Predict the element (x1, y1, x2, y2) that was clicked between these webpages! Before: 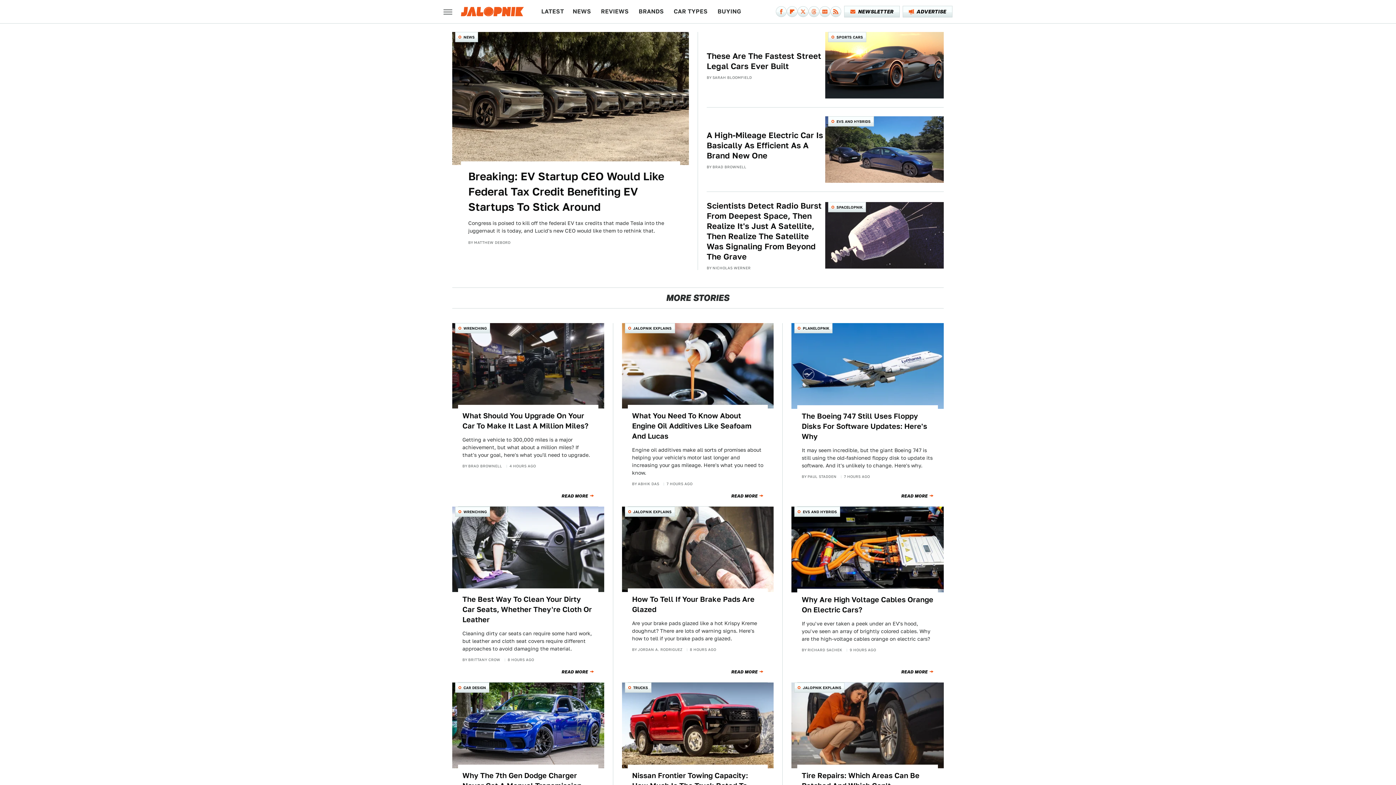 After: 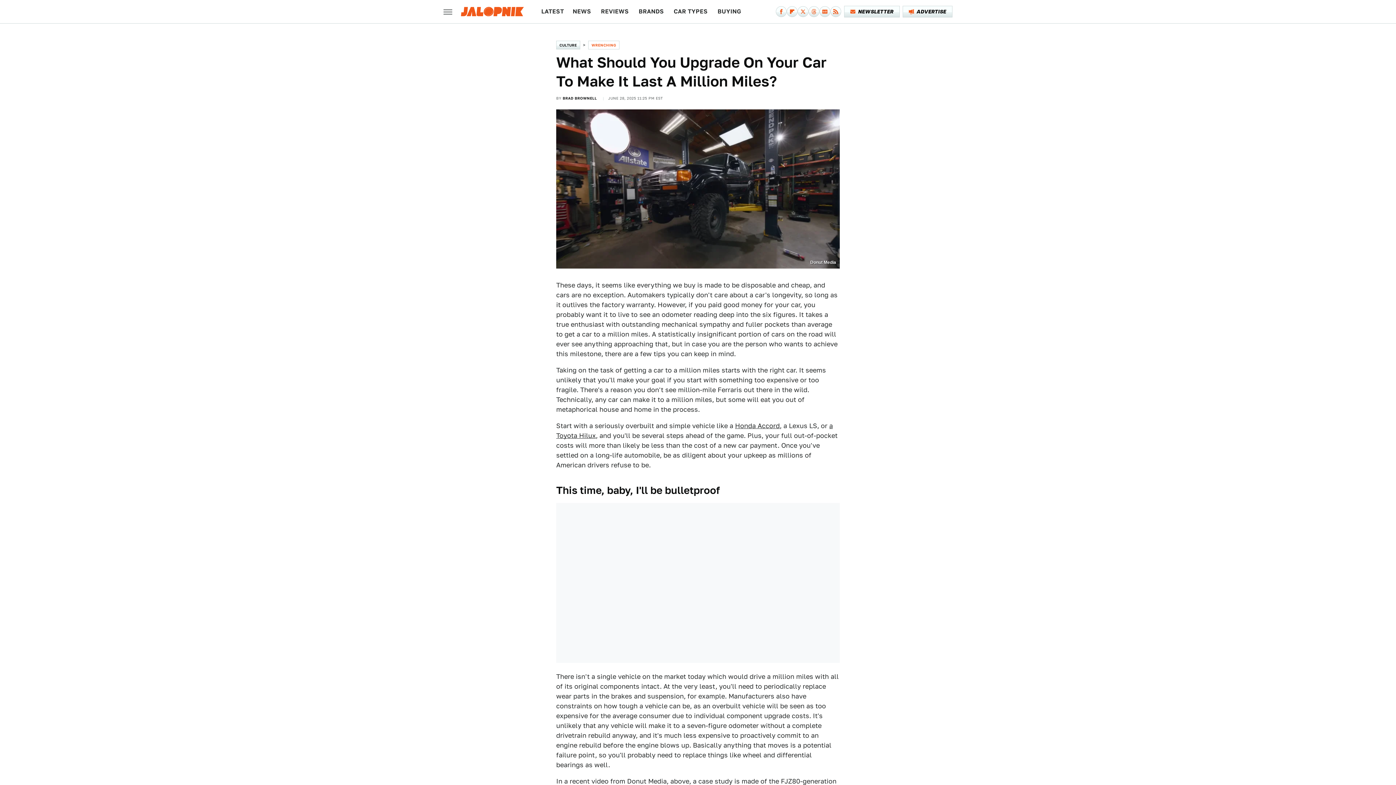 Action: label: READ MORE bbox: (561, 490, 594, 502)